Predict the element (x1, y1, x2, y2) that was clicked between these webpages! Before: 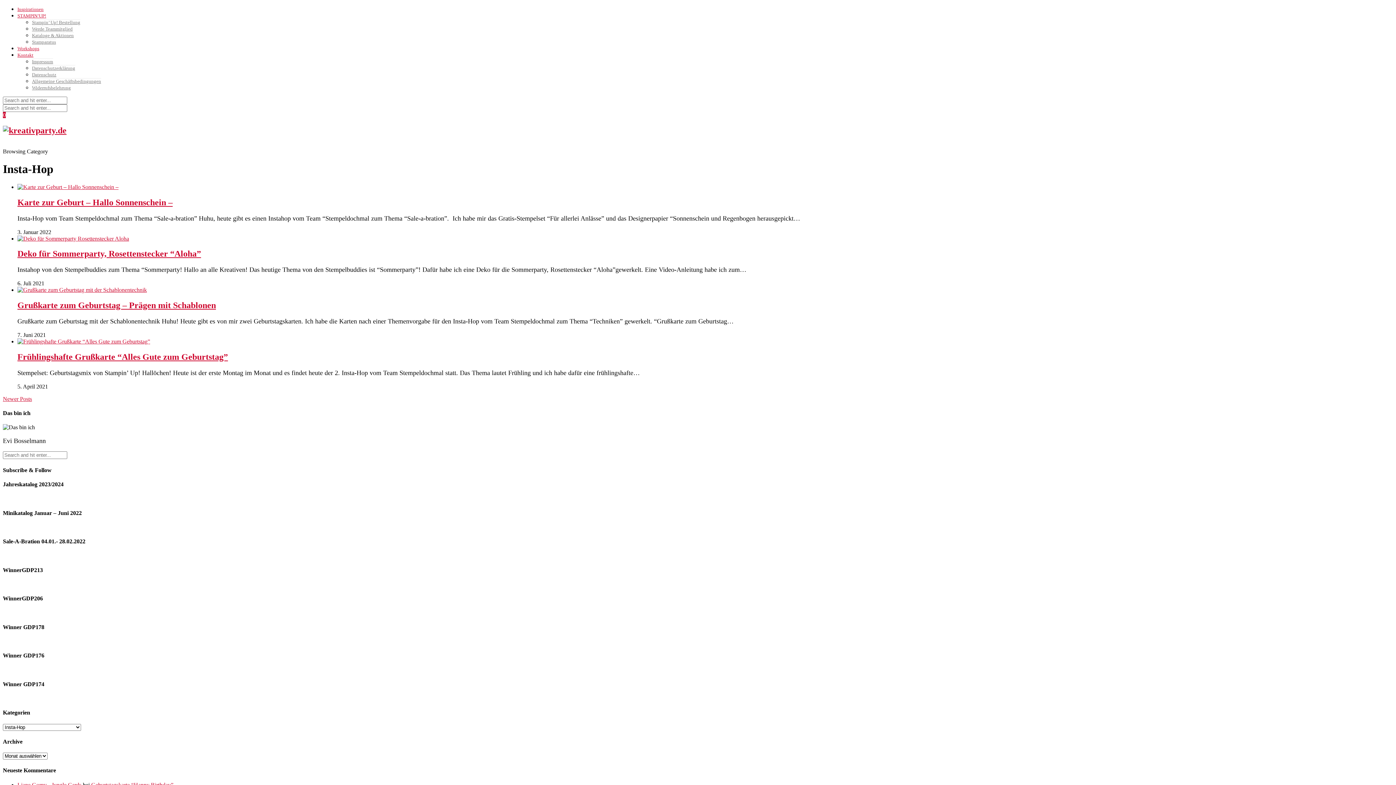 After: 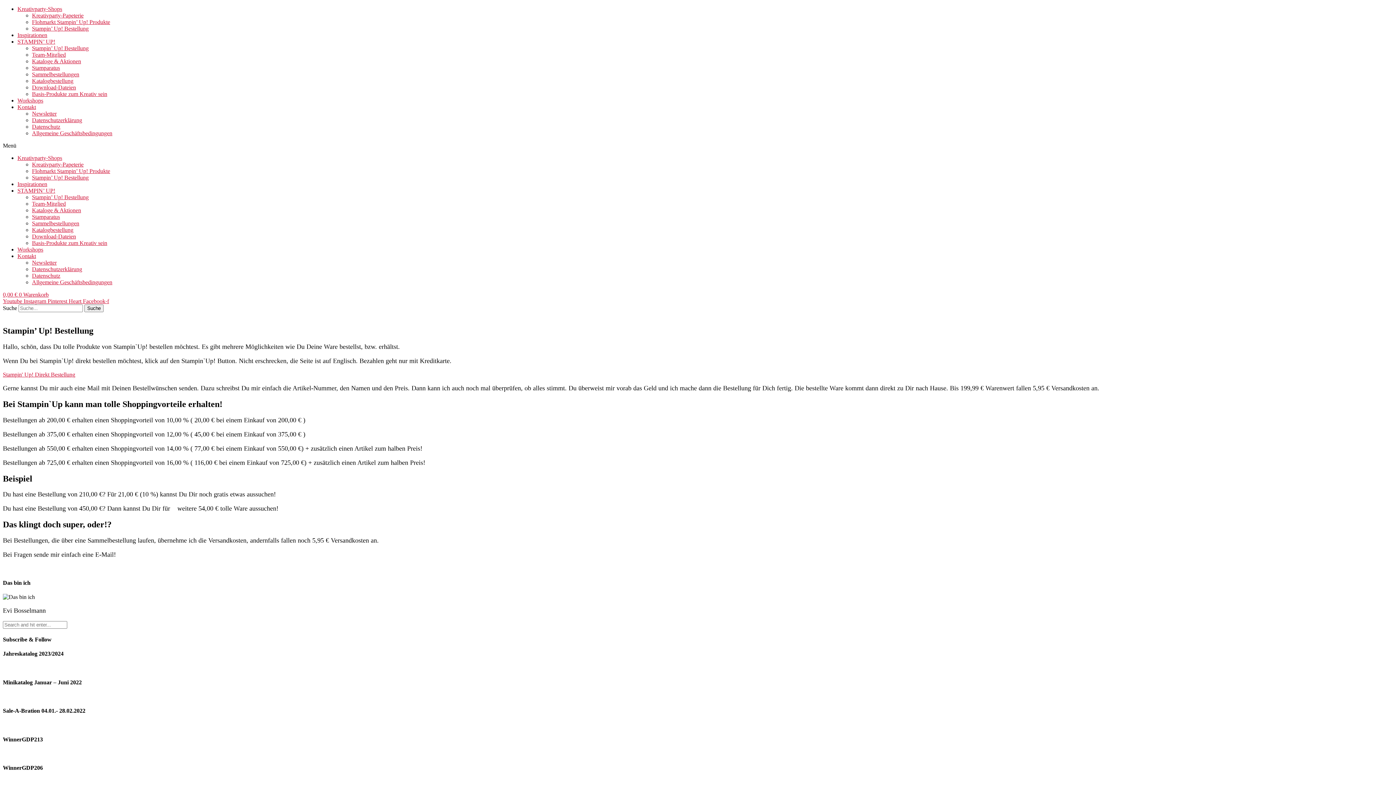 Action: label: Stampin’ Up! Bestellung bbox: (32, 19, 80, 25)